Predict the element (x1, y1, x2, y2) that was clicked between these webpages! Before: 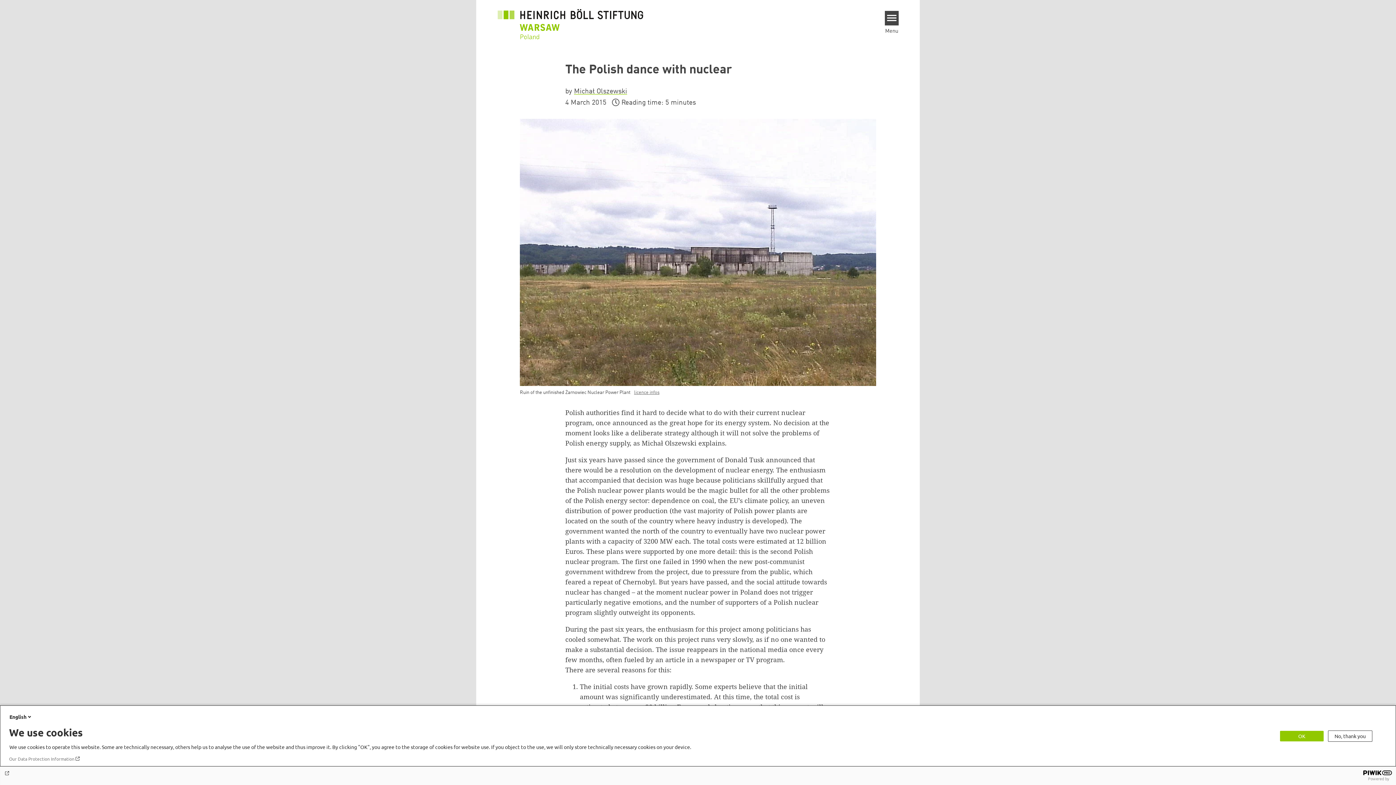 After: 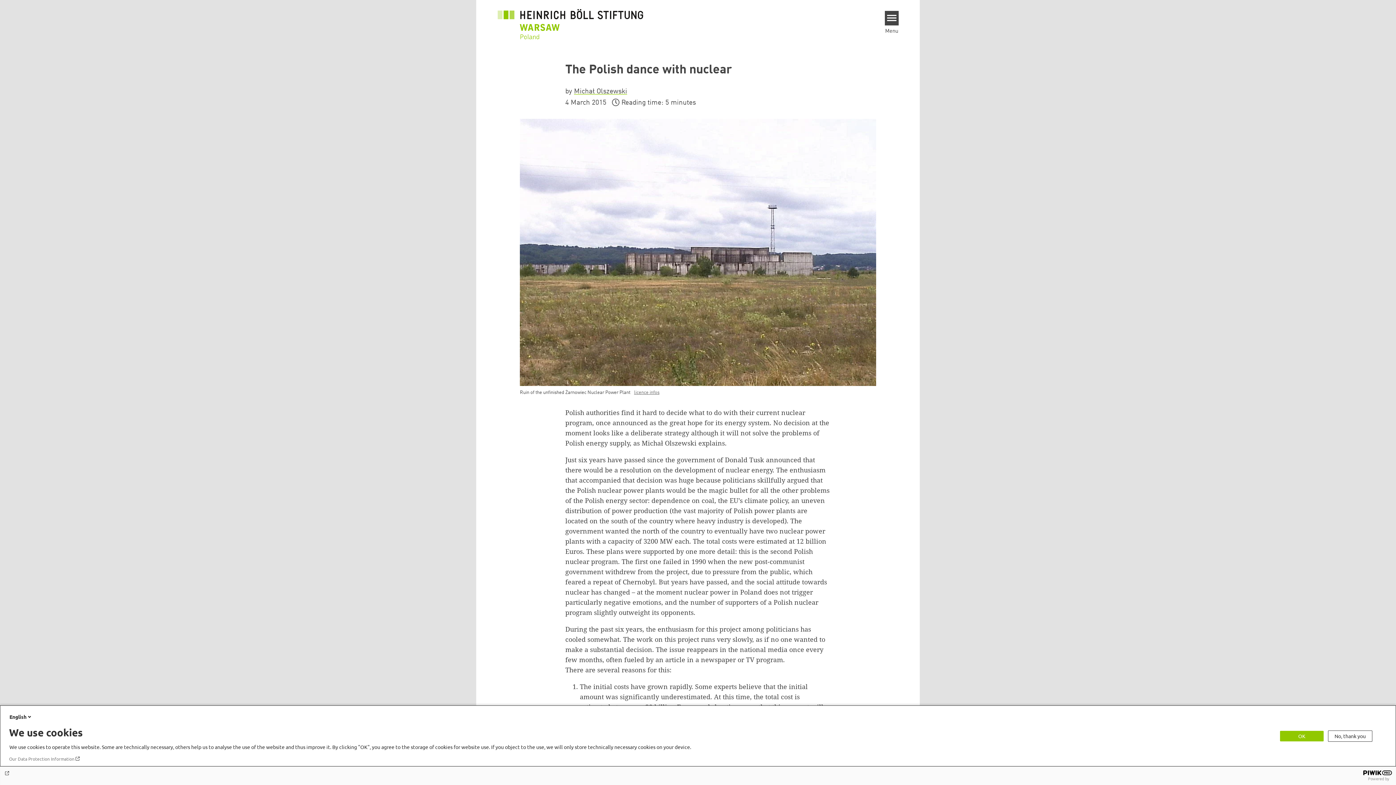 Action: bbox: (9, 756, 80, 762) label: Our Data Protection Information